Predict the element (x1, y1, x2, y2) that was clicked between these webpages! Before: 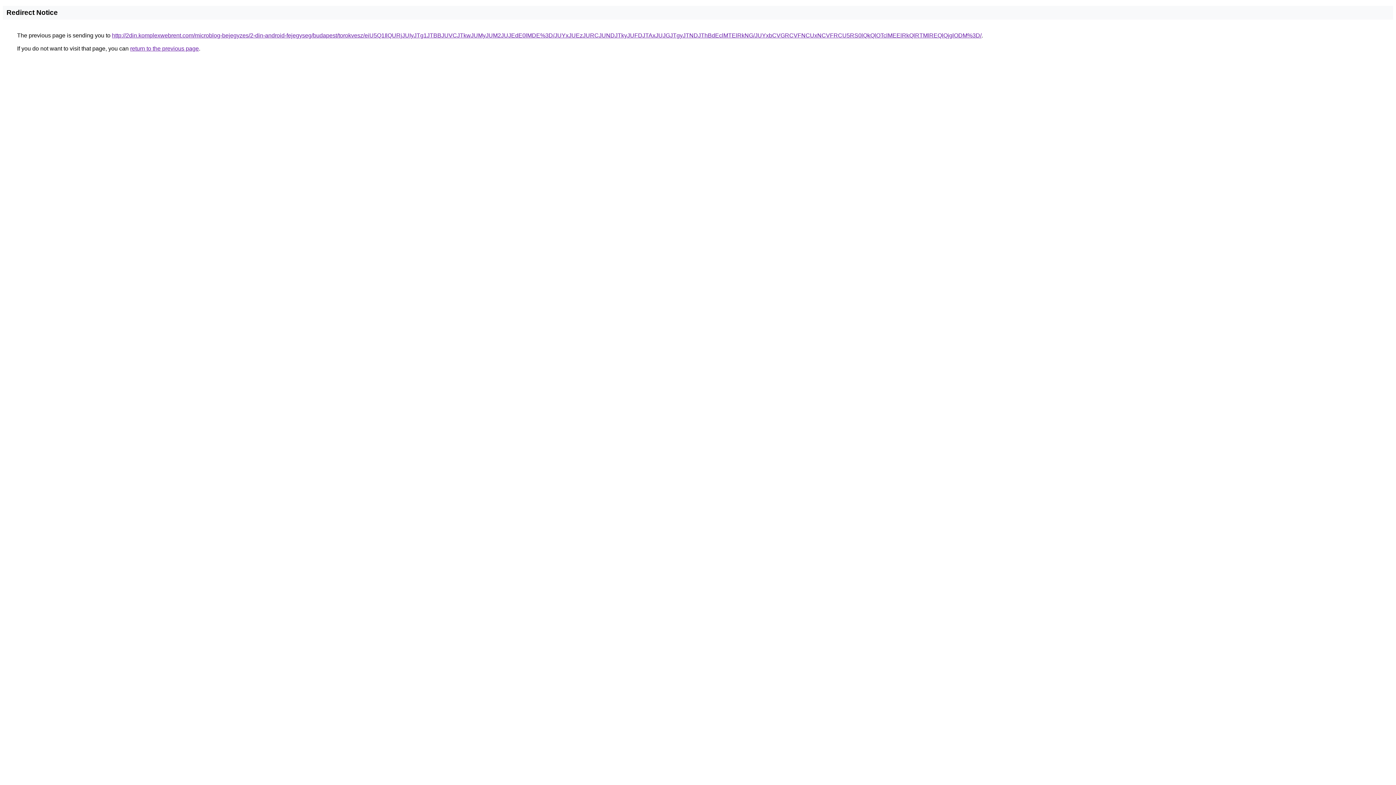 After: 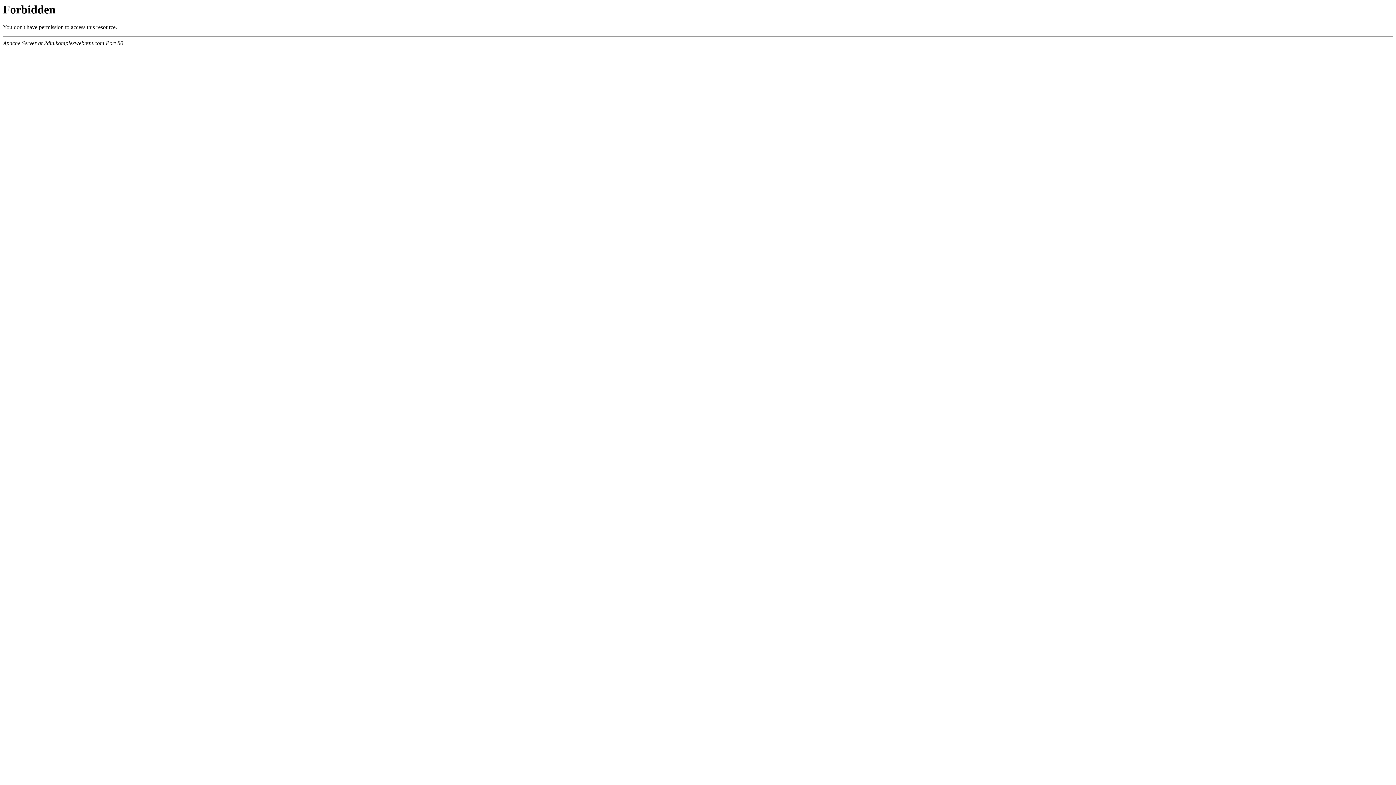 Action: label: http://2din.komplexwebrent.com/microblog-bejegyzes/2-din-android-fejegyseg/budapest/torokvesz/eiU5Q1IlQURjJUIyJTg1JTBBJUVCJTkwJUMyJUM2JUJEdE0lMDE%3D/JUYxJUEzJURCJUNDJTkyJUFDJTAxJUJGJTgyJTNDJThBdEclMTElRkNG/JUYxbCVGRCVFNCUxNCVFRCU5RS0lQkQlOTclMEElRkQlRTMlREQlQjglODM%3D/ bbox: (112, 32, 981, 38)